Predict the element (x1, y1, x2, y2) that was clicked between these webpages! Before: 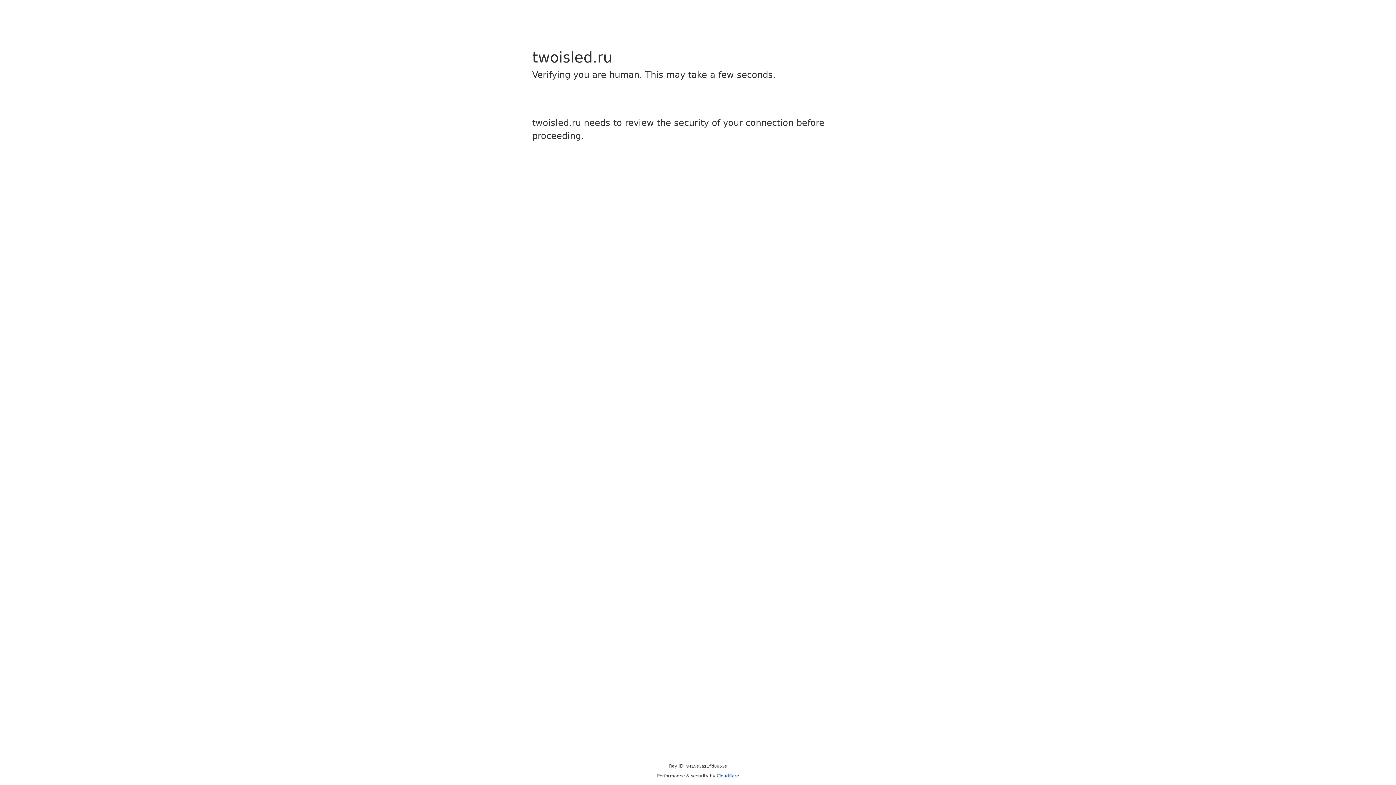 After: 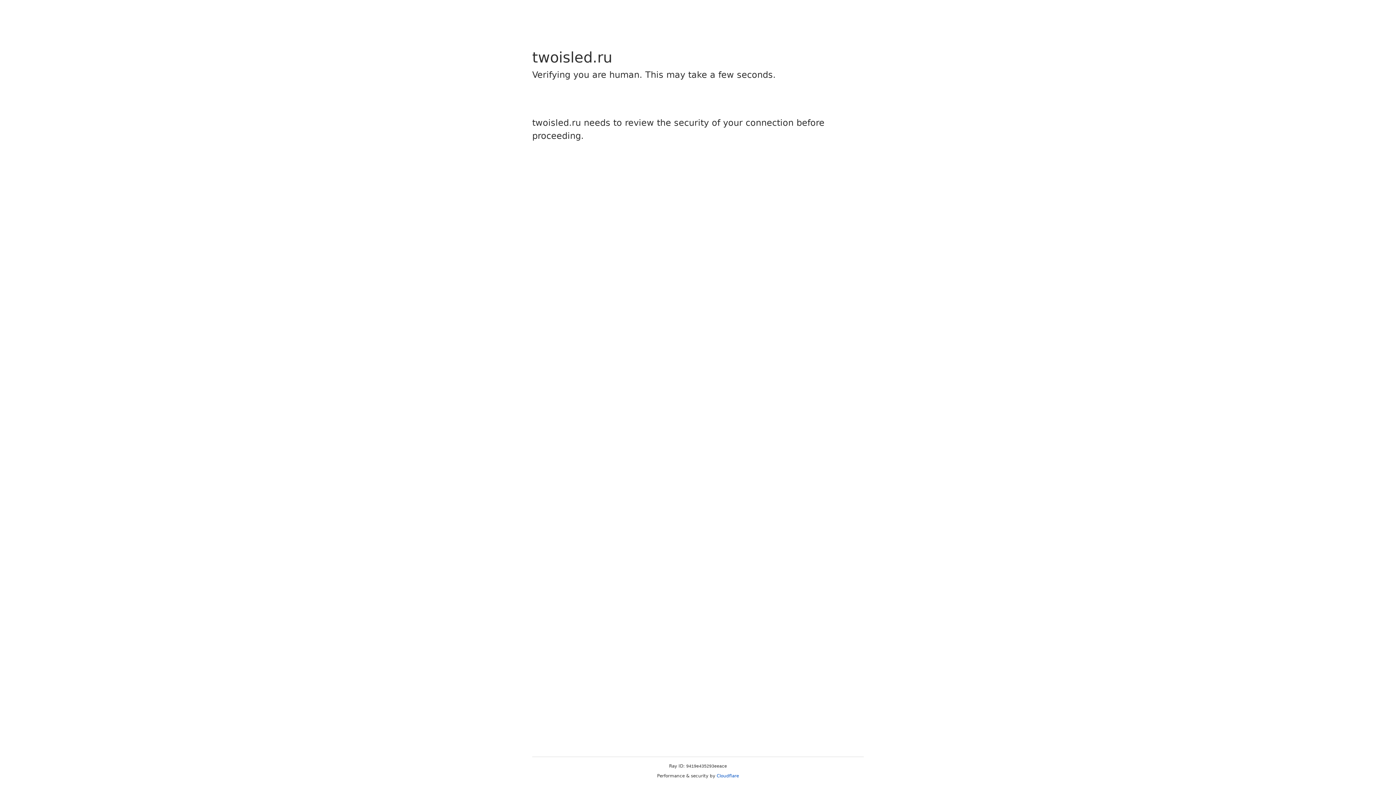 Action: bbox: (716, 773, 739, 778) label: Cloudflare